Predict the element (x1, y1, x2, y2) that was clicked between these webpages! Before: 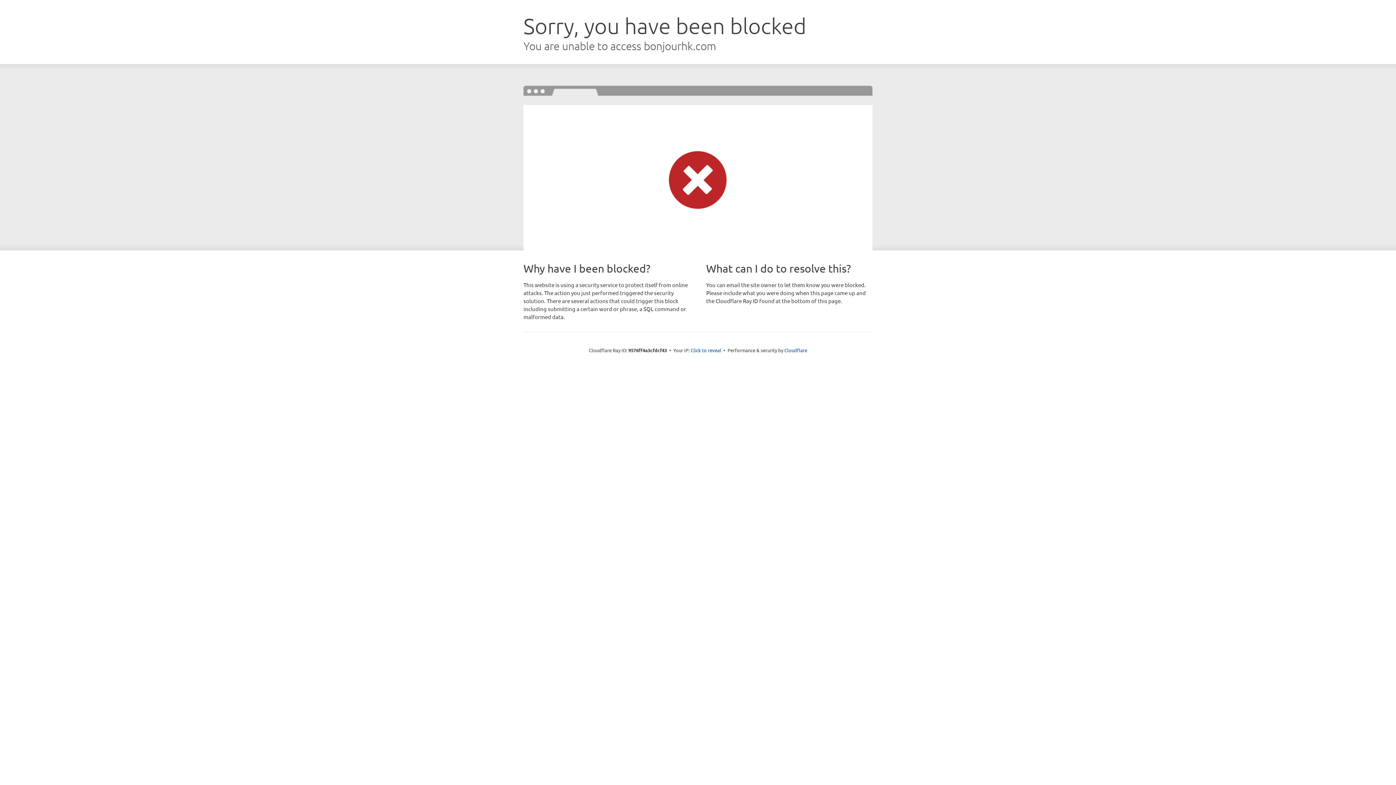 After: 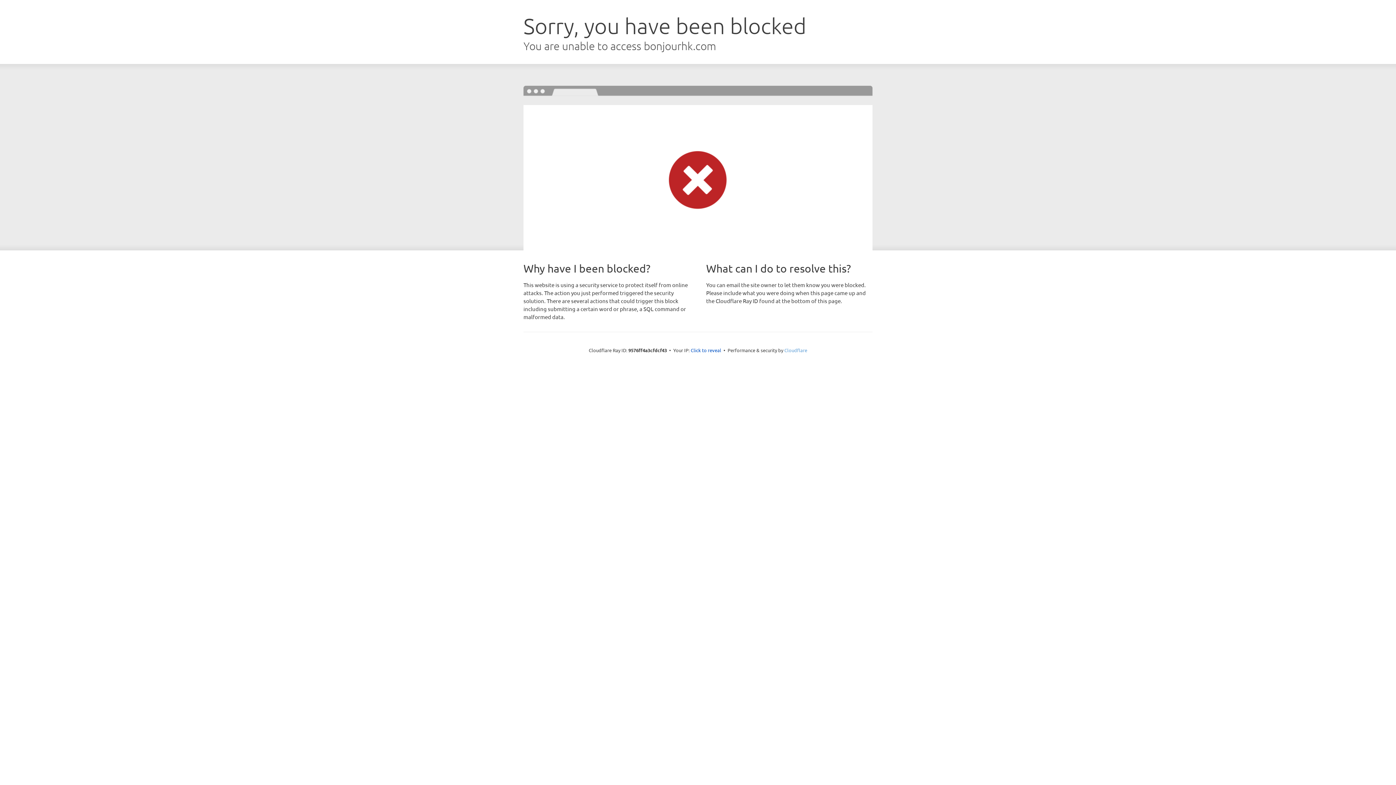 Action: label: Cloudflare bbox: (784, 347, 807, 353)